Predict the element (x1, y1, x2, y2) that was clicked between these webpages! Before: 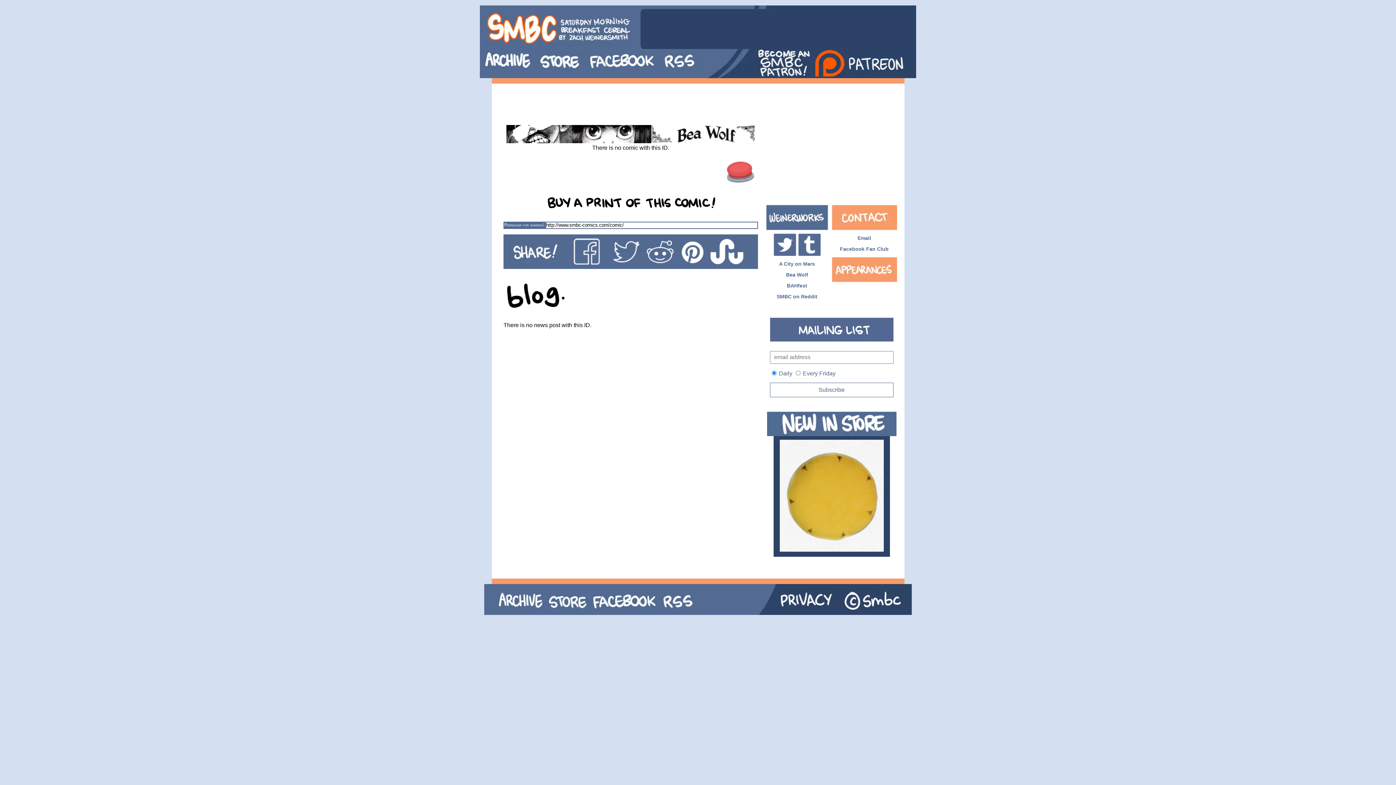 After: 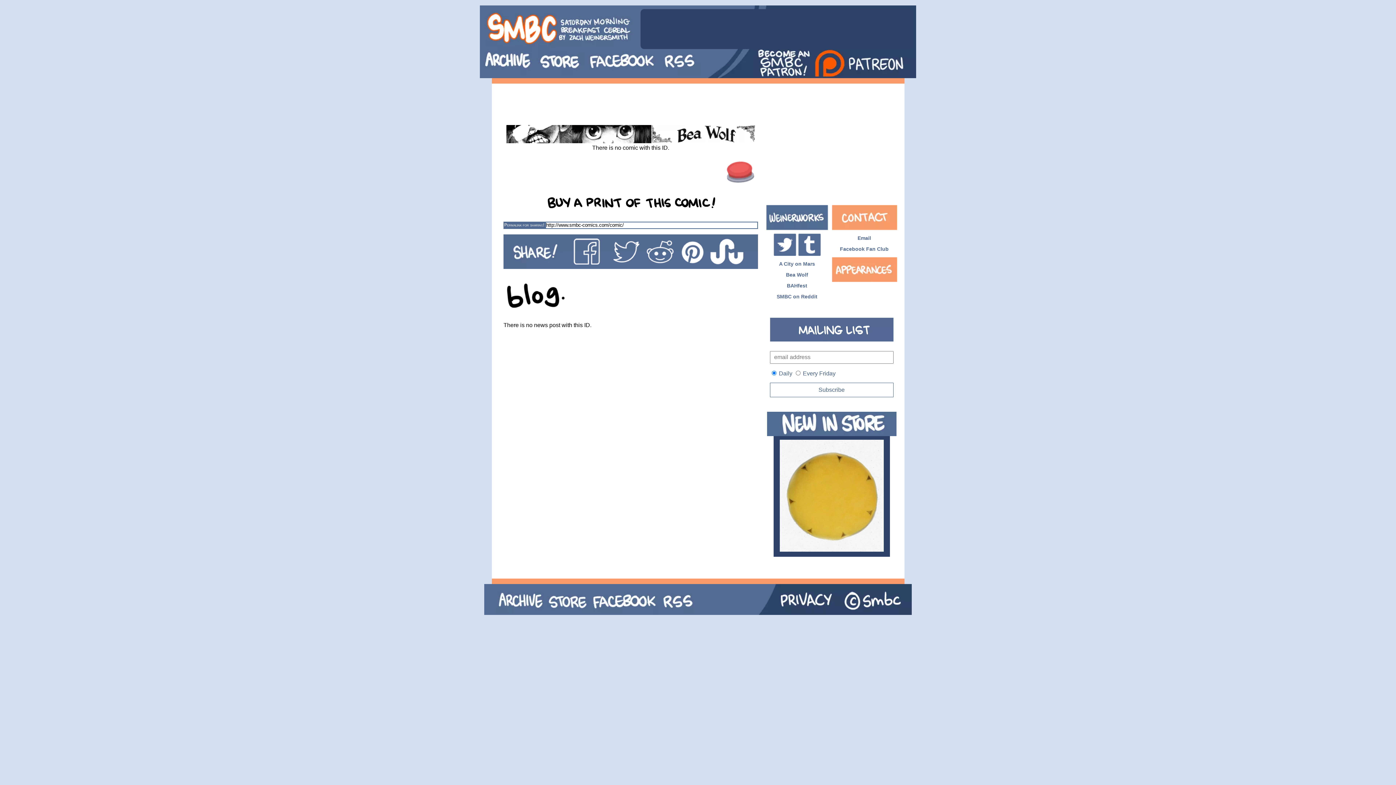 Action: label: Email bbox: (857, 235, 871, 241)